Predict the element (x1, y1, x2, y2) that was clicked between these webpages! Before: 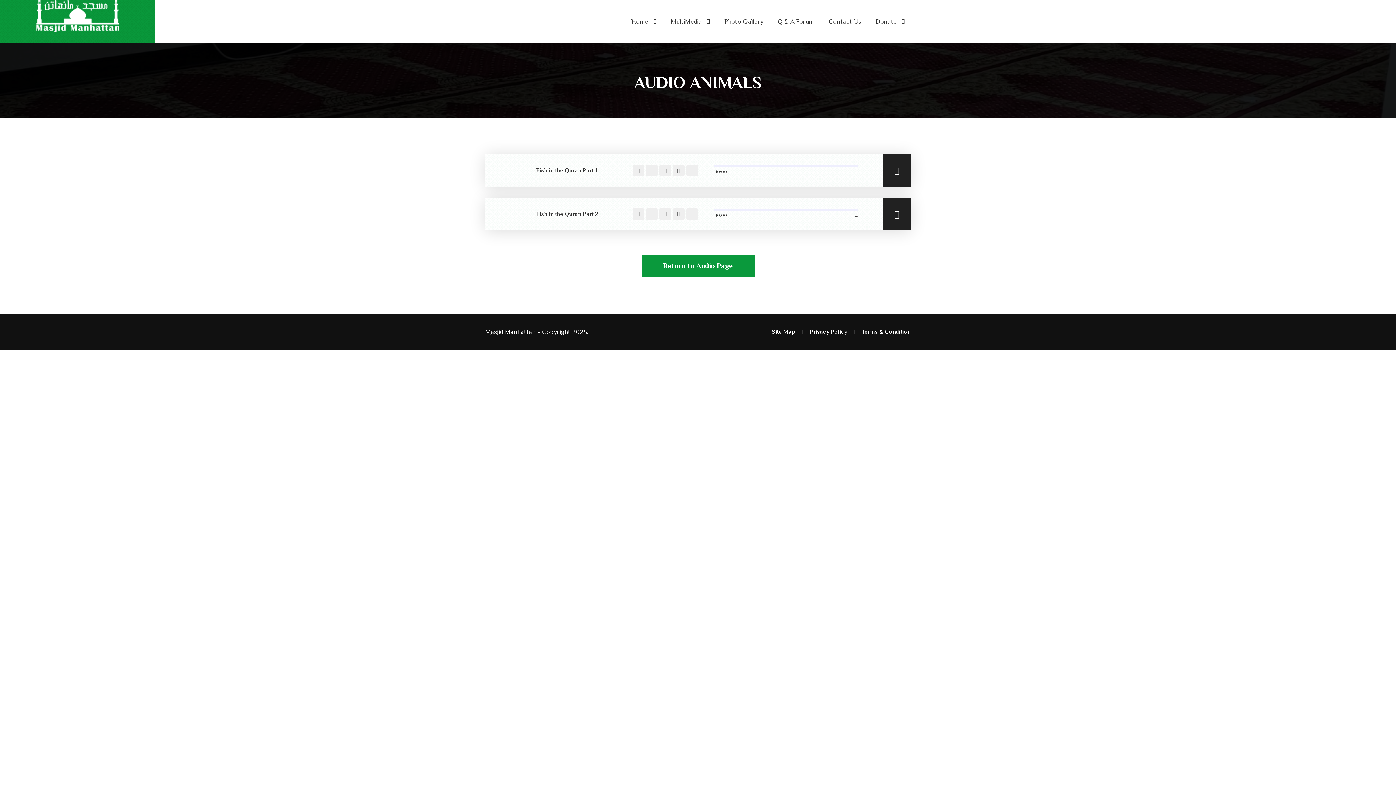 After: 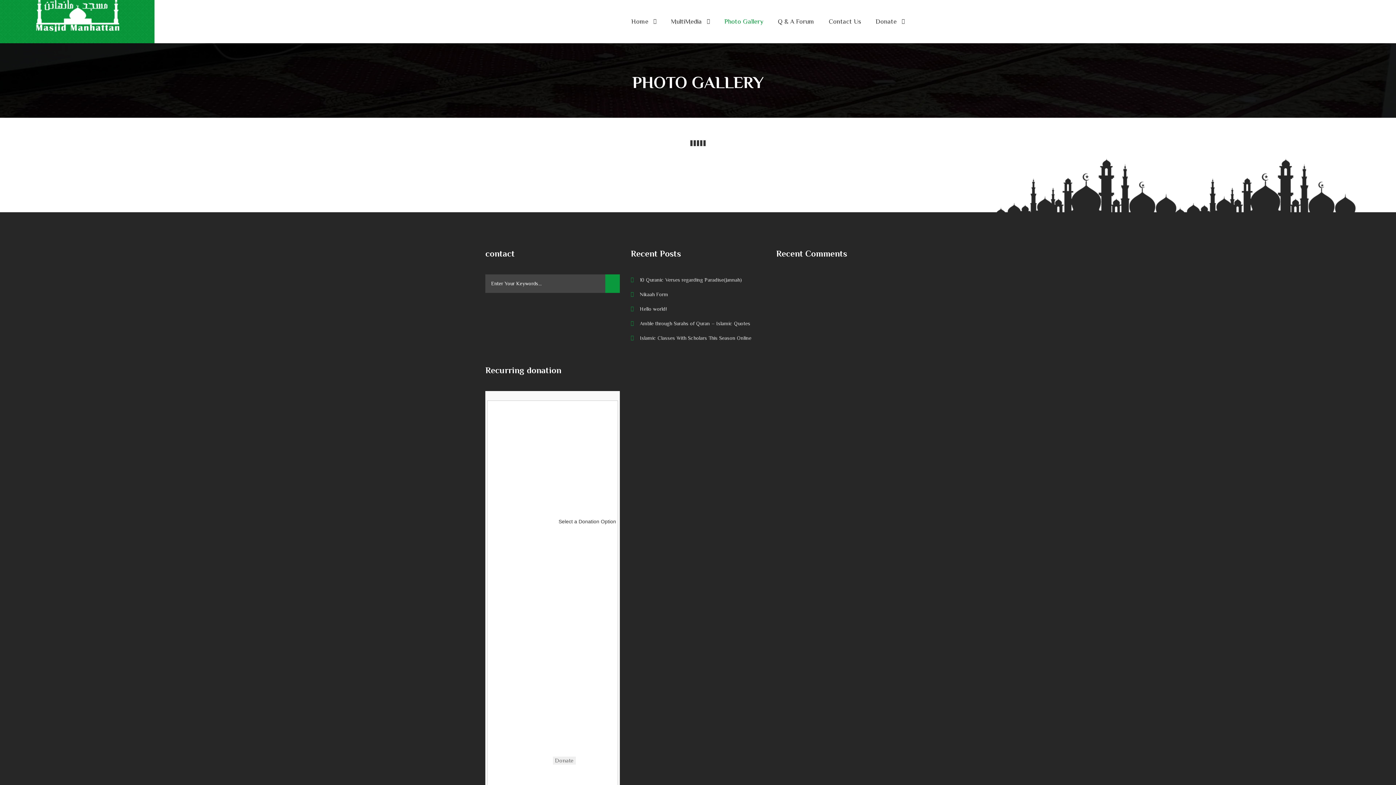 Action: label: Photo Gallery bbox: (724, 10, 763, 32)